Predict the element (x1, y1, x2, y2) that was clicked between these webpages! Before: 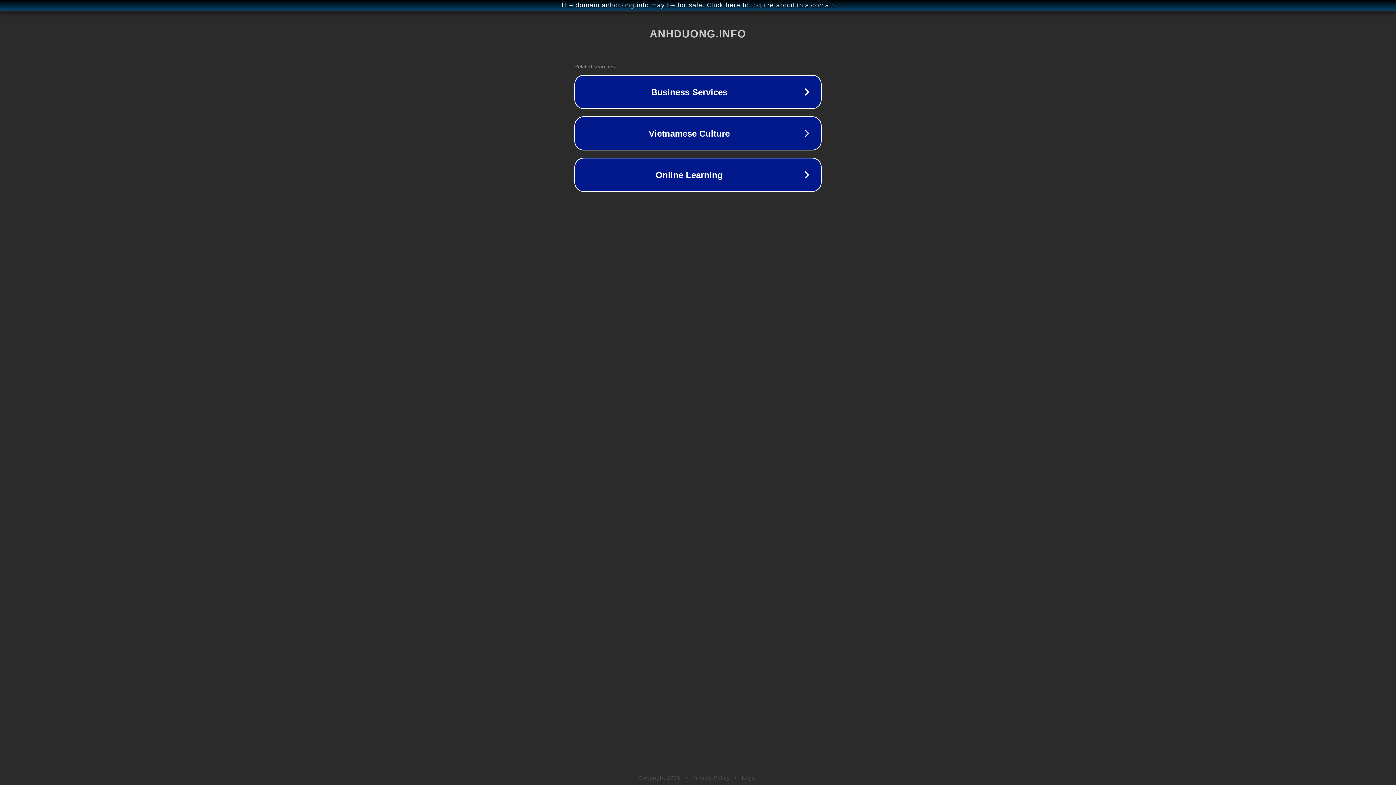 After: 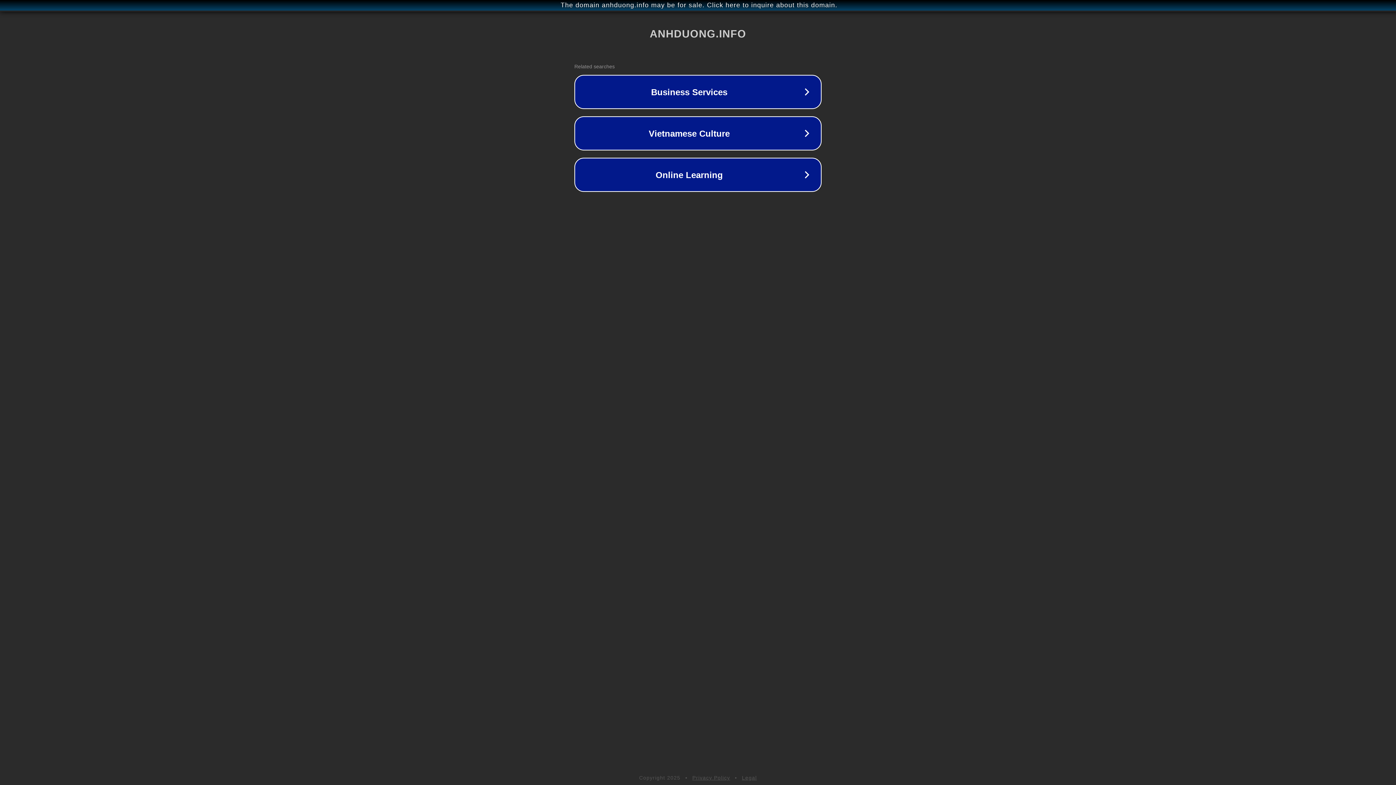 Action: bbox: (692, 775, 730, 781) label: Privacy Policy